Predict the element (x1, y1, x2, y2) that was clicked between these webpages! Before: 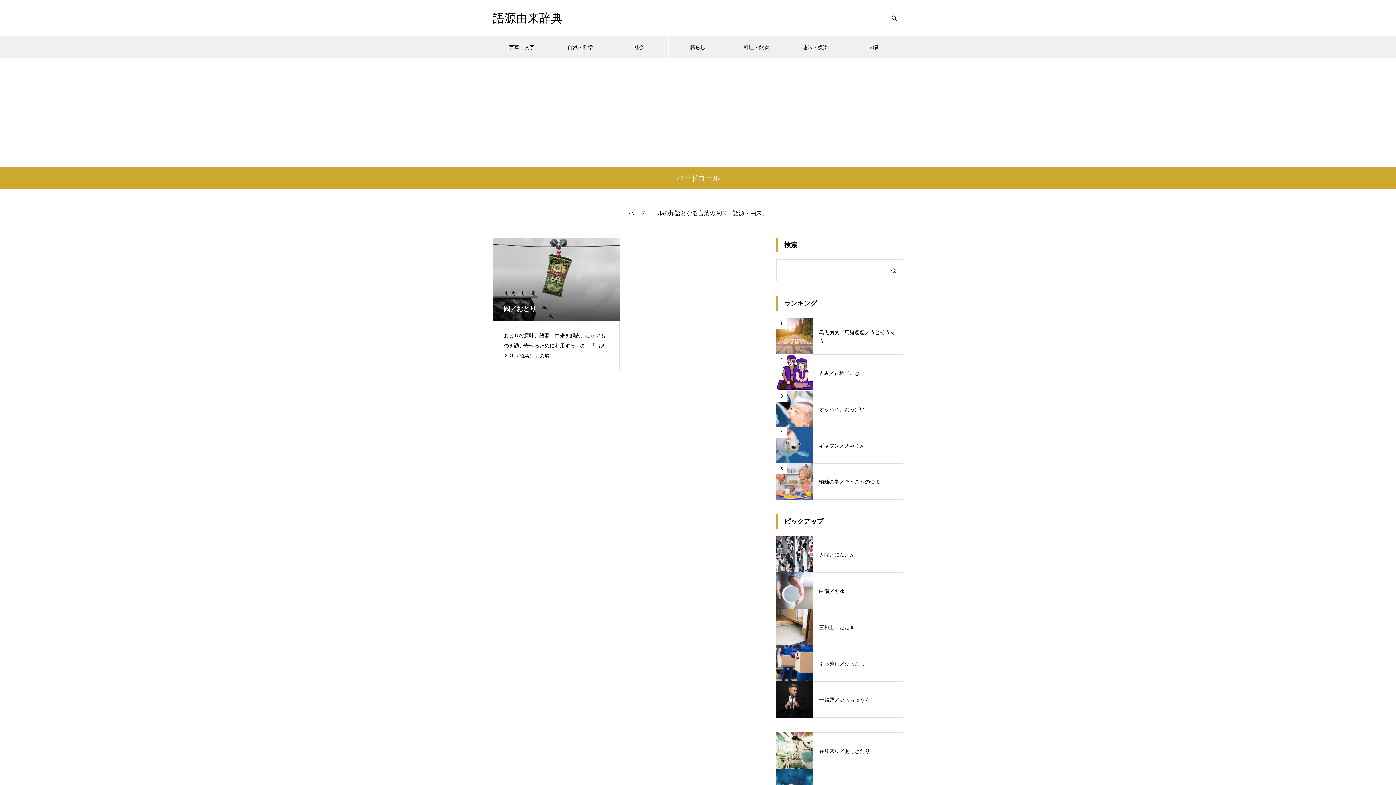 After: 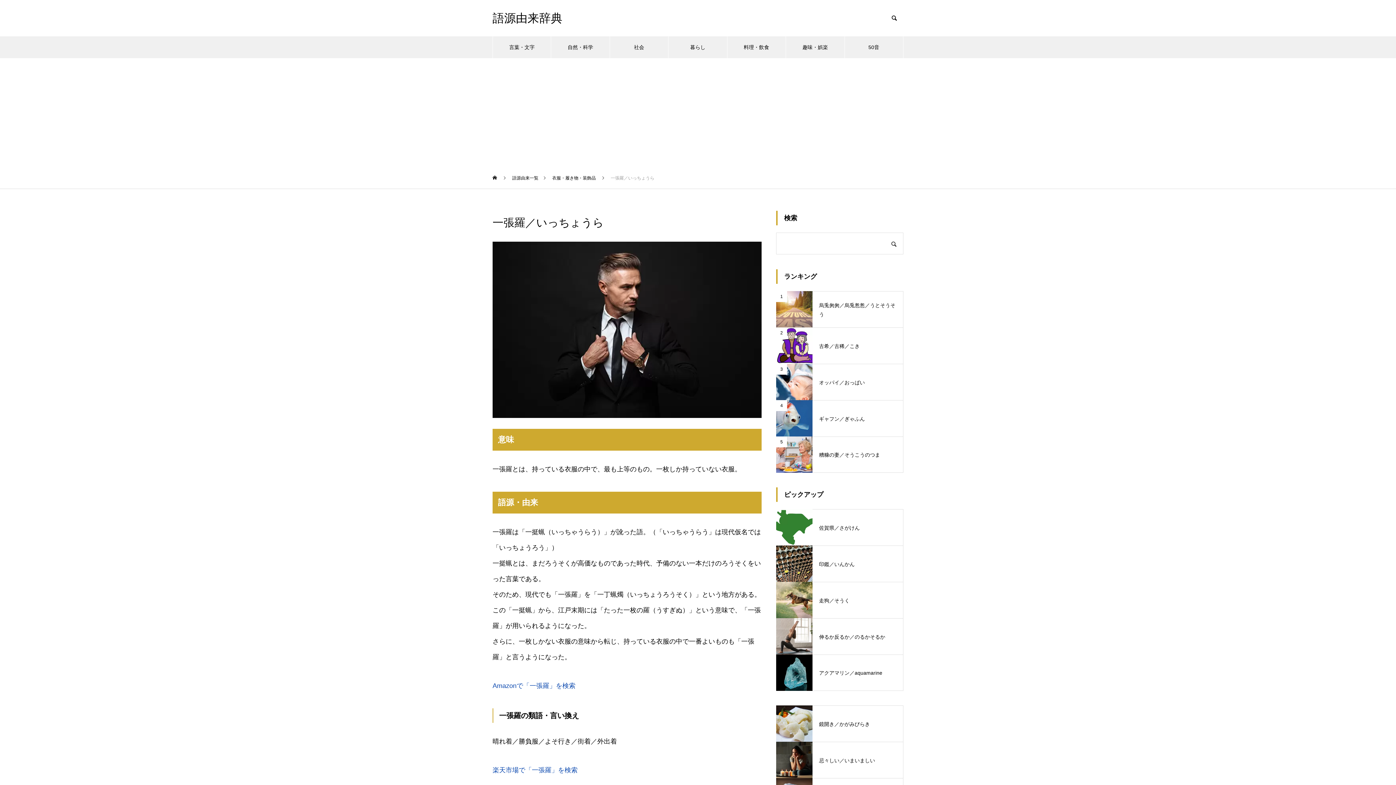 Action: bbox: (776, 681, 903, 718) label: 一張羅／いっちょうら